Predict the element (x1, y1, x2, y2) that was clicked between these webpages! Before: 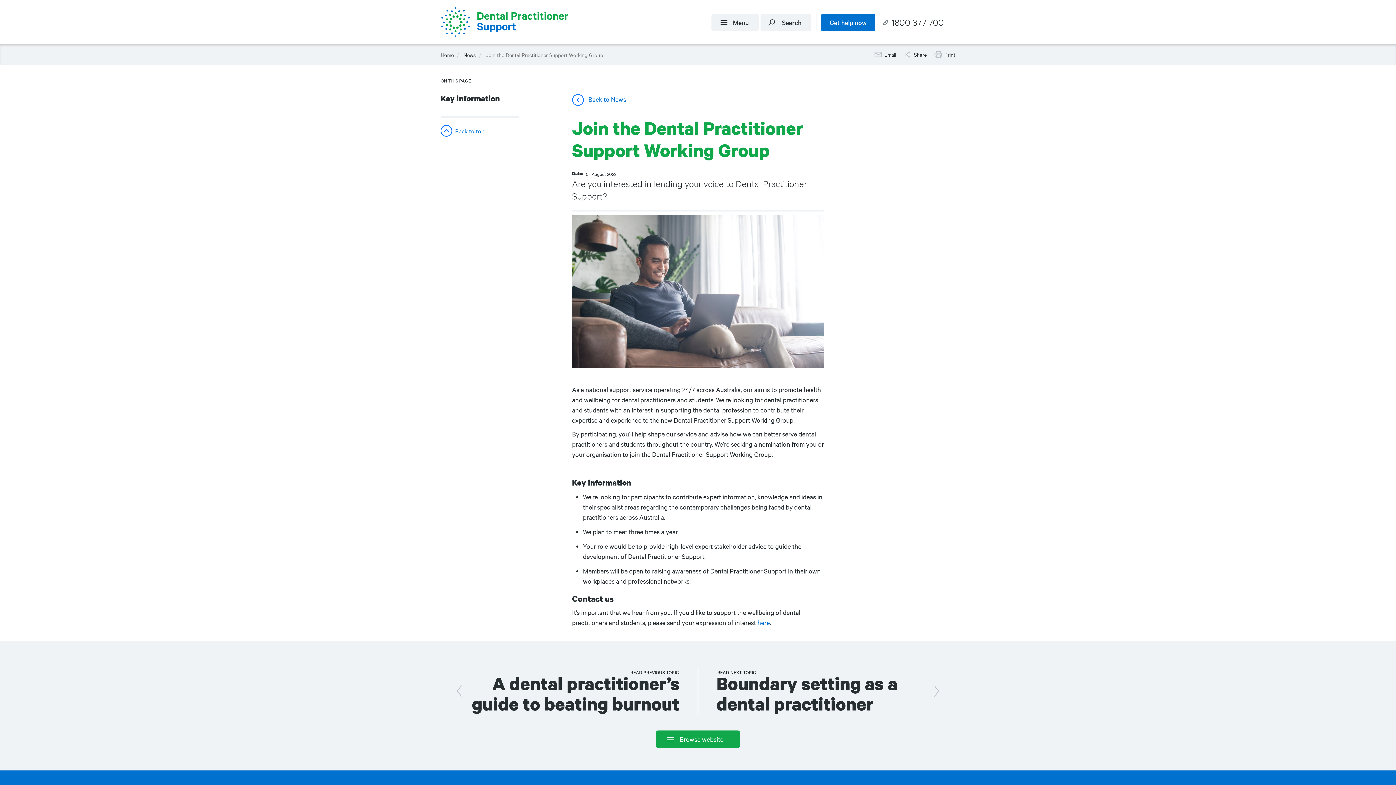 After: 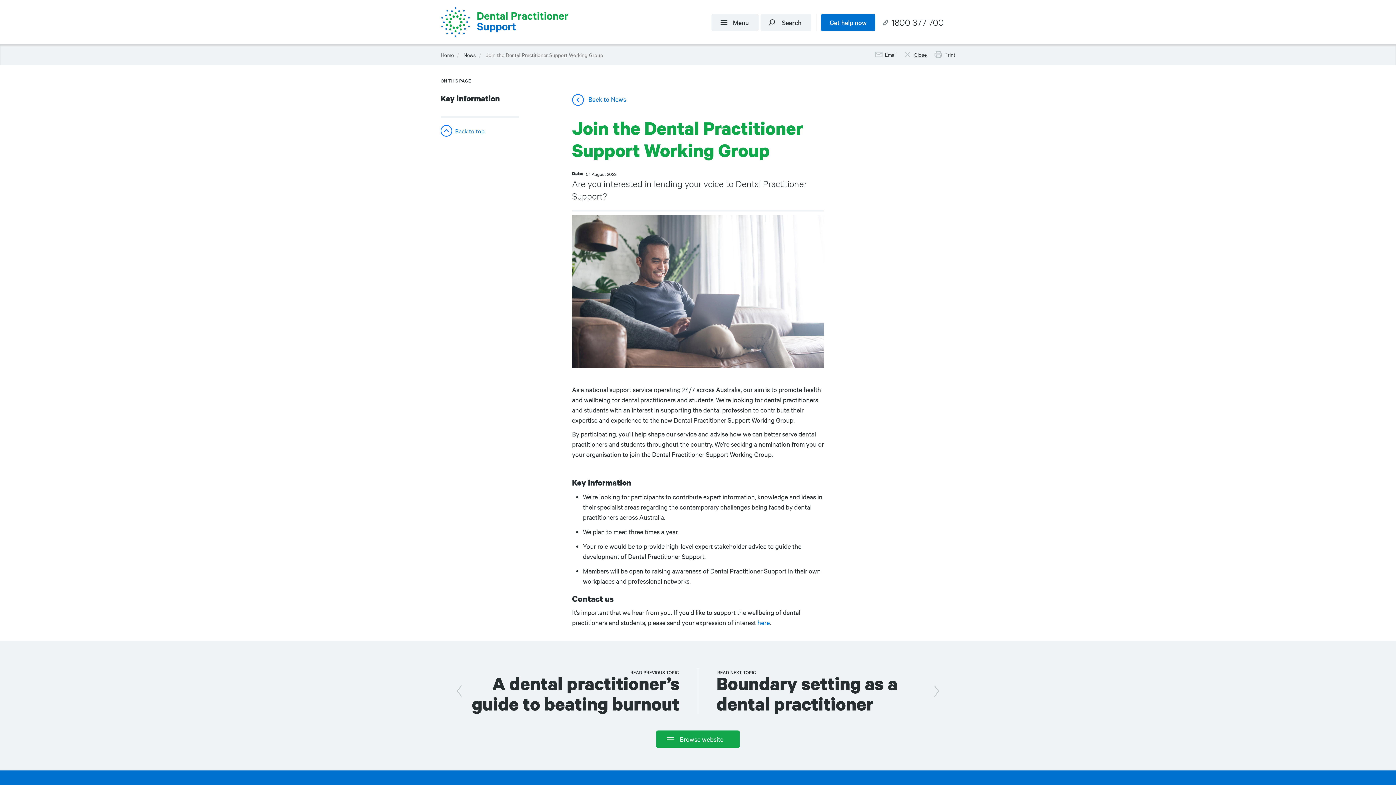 Action: label: Share bbox: (902, 50, 926, 58)